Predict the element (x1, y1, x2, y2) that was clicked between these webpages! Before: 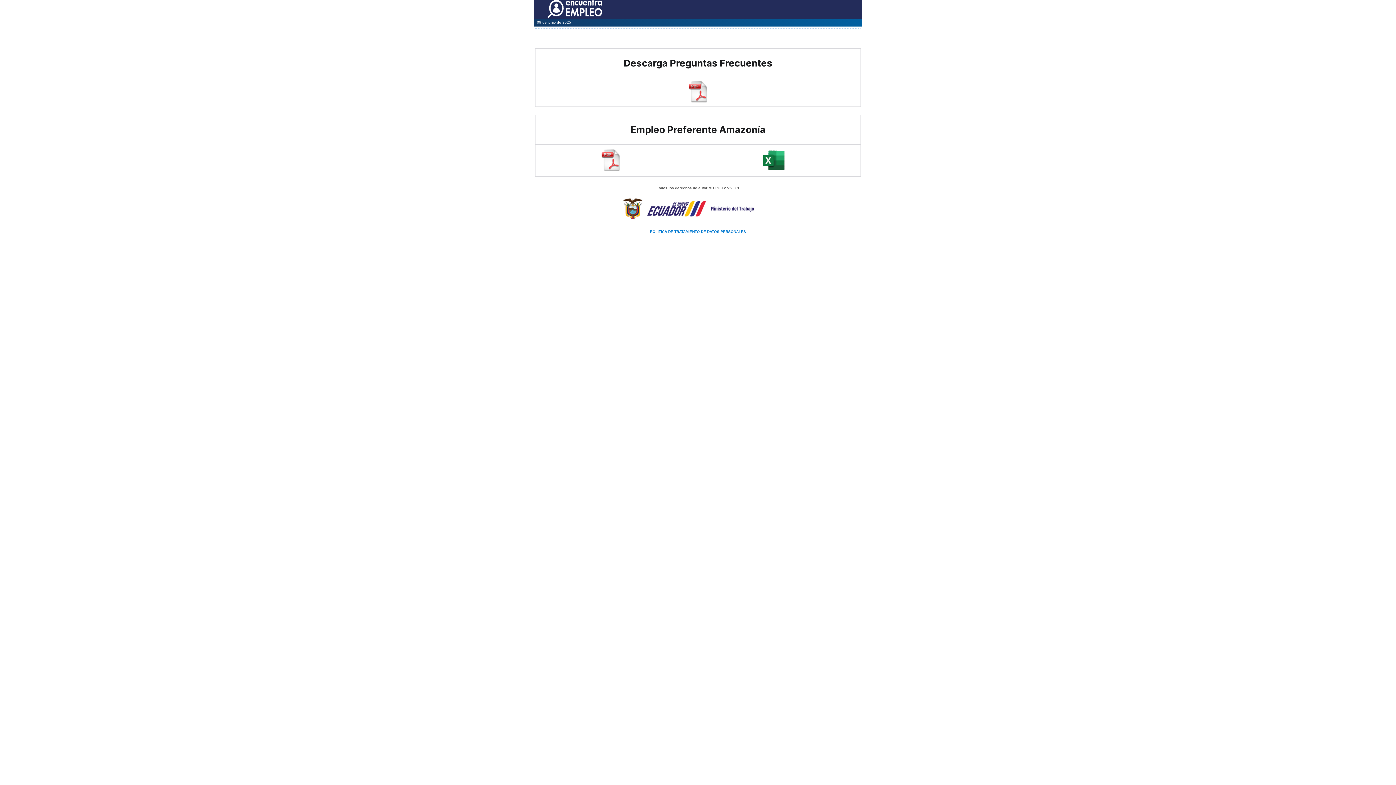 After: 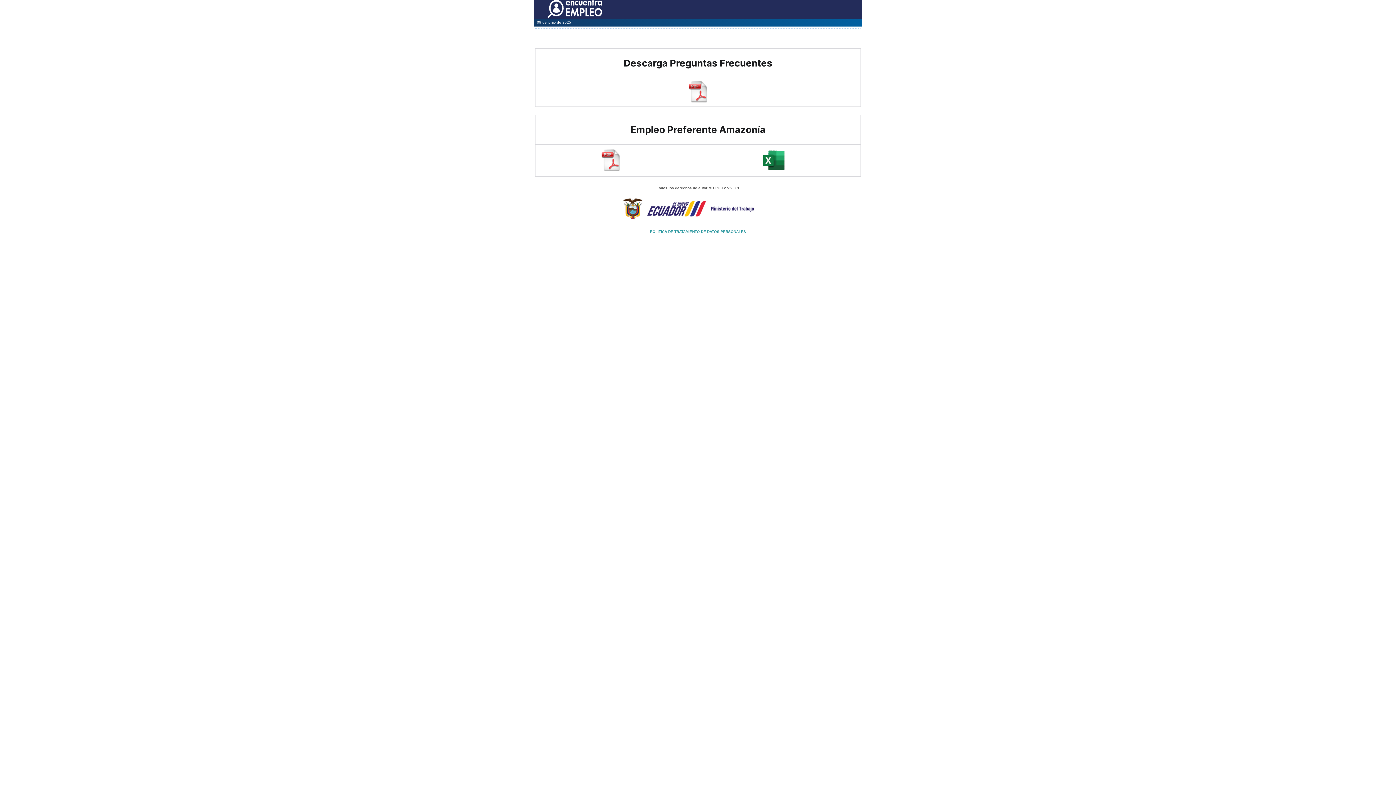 Action: bbox: (650, 229, 746, 233) label: POLÍTICA DE TRATAMIENTO DE DATOS PERSONALES